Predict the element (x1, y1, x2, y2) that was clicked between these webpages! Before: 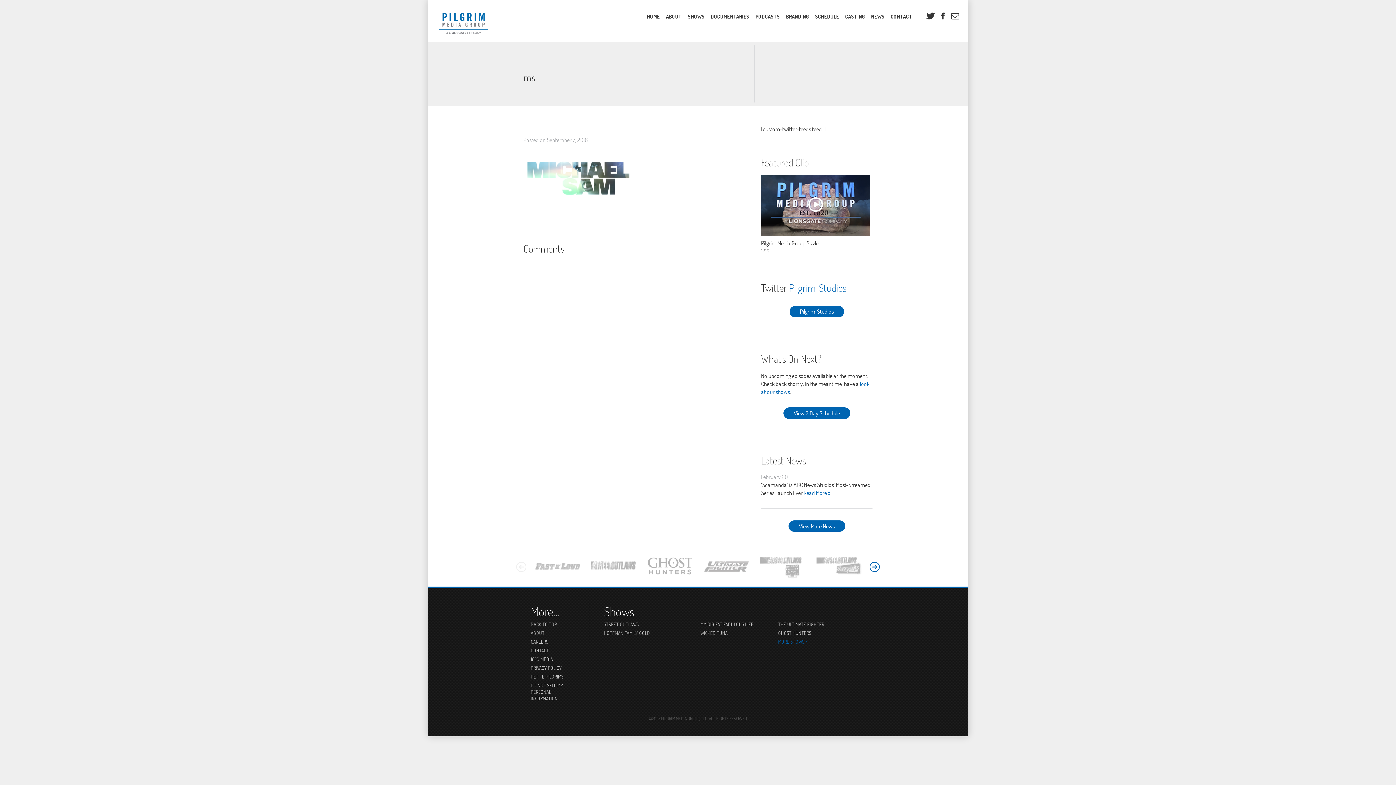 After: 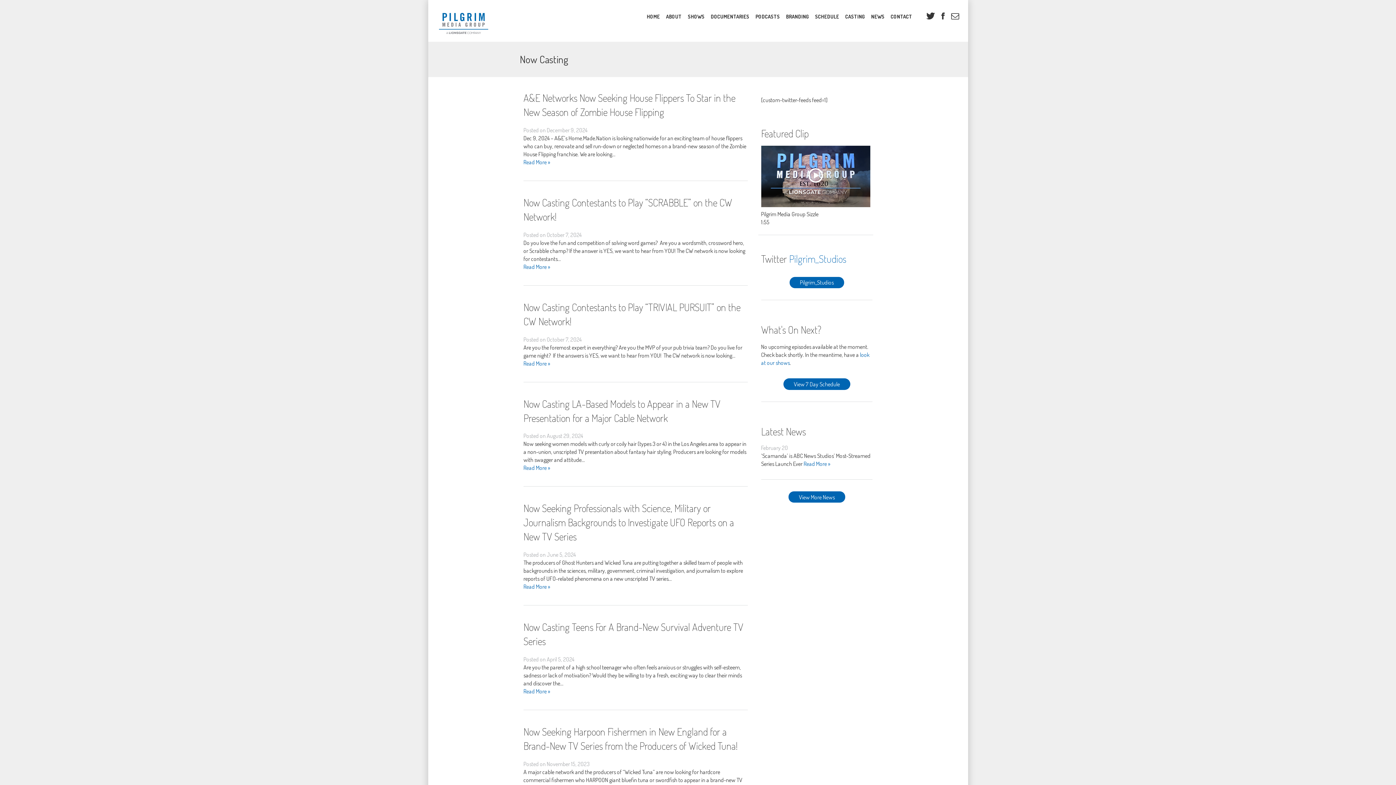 Action: bbox: (845, 11, 865, 22) label: CASTING